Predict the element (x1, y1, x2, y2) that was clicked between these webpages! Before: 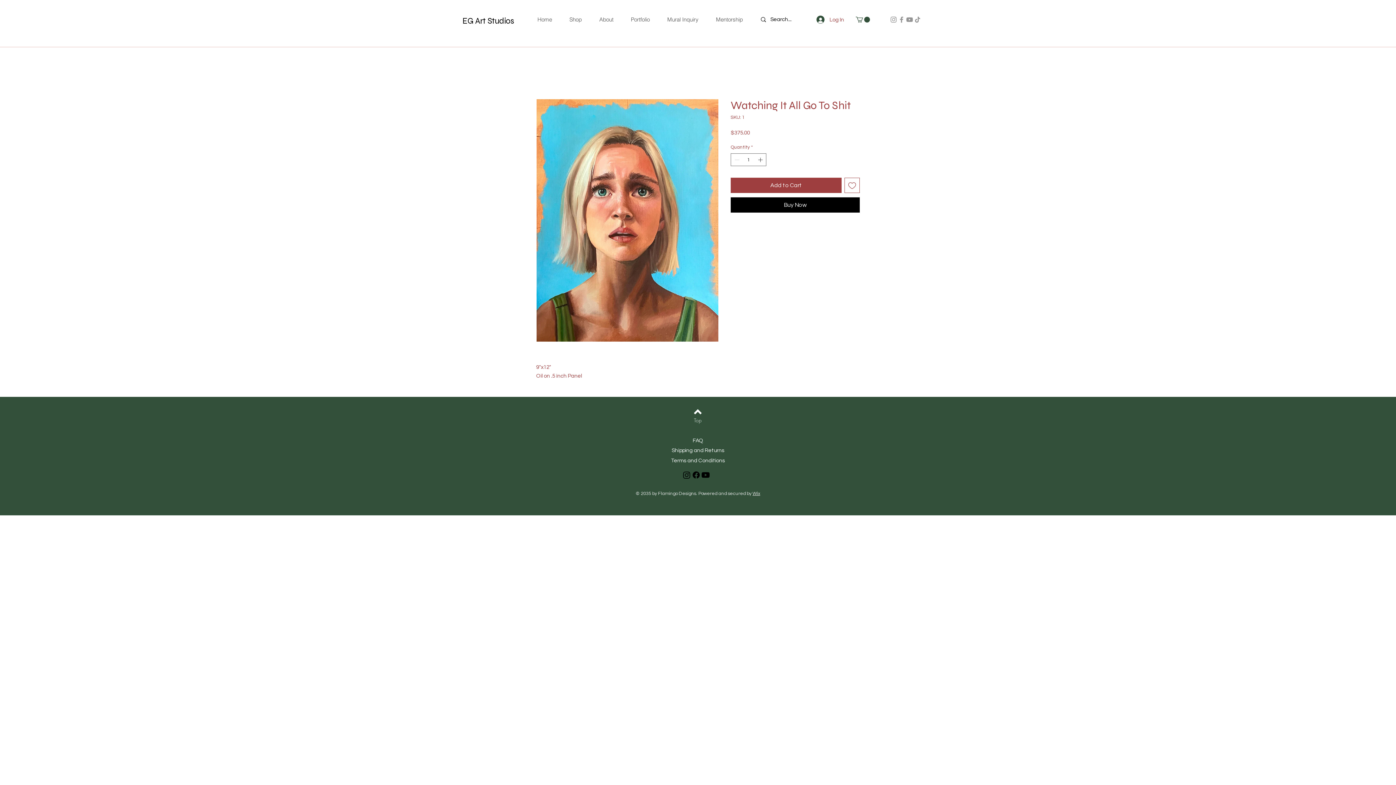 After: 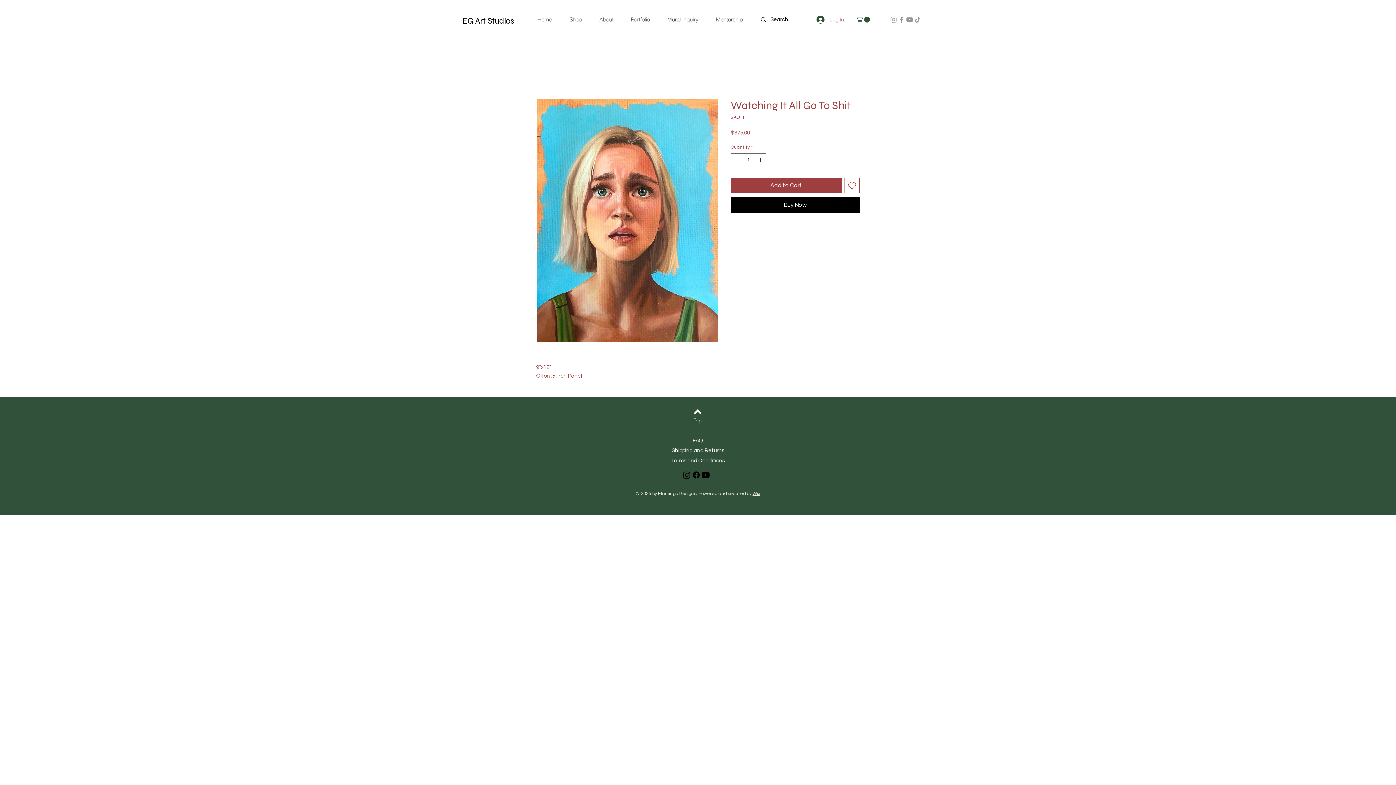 Action: bbox: (811, 13, 849, 25) label: Log In